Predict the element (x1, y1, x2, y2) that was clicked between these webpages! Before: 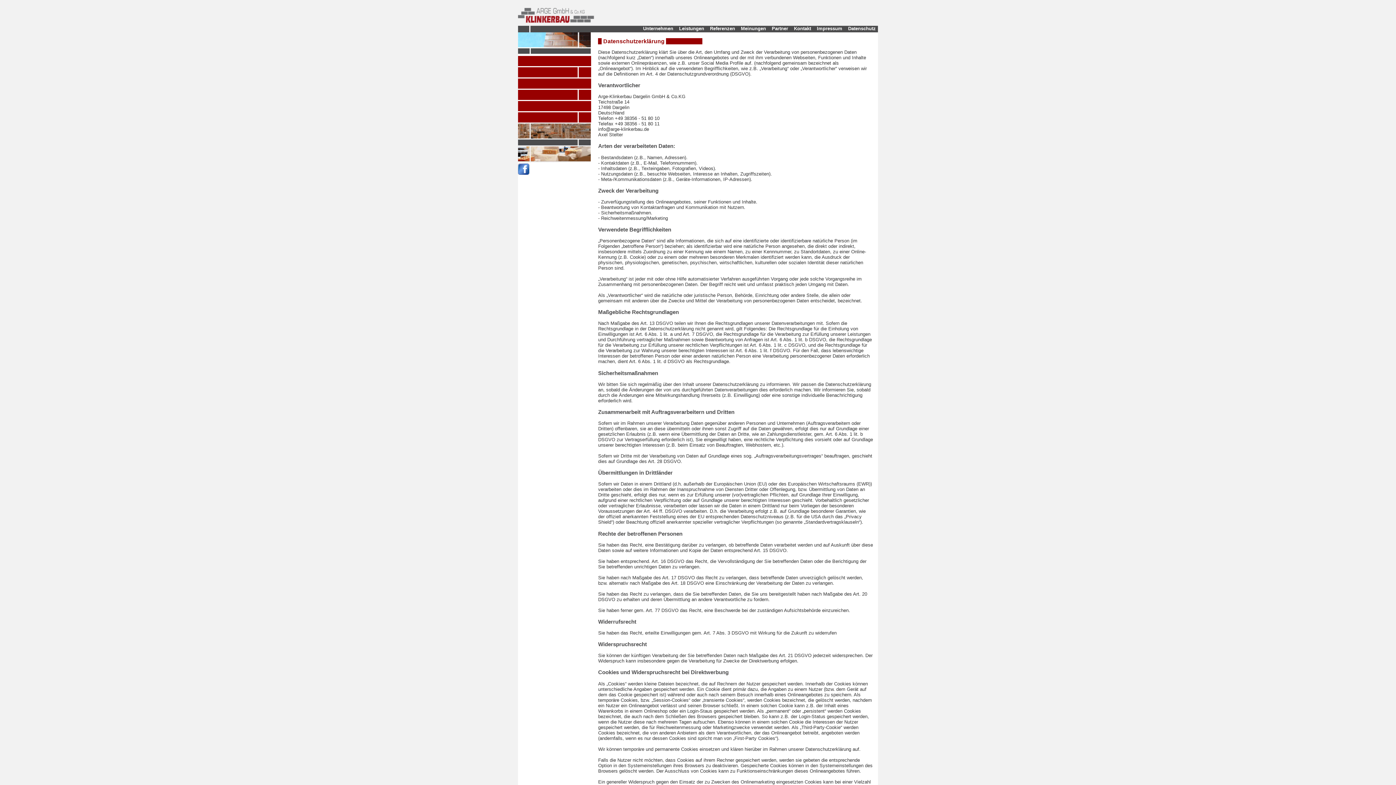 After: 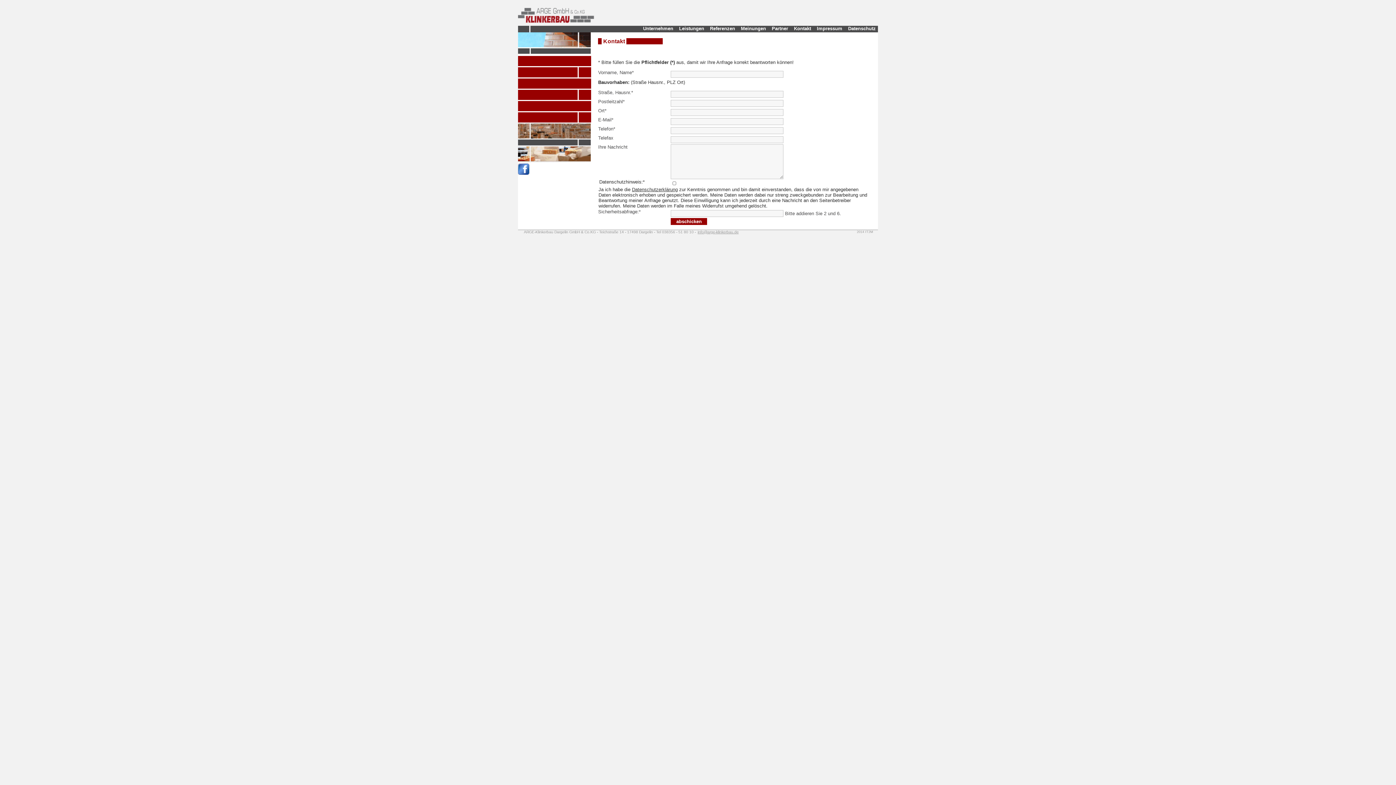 Action: label: Kontakt bbox: (792, 25, 813, 31)